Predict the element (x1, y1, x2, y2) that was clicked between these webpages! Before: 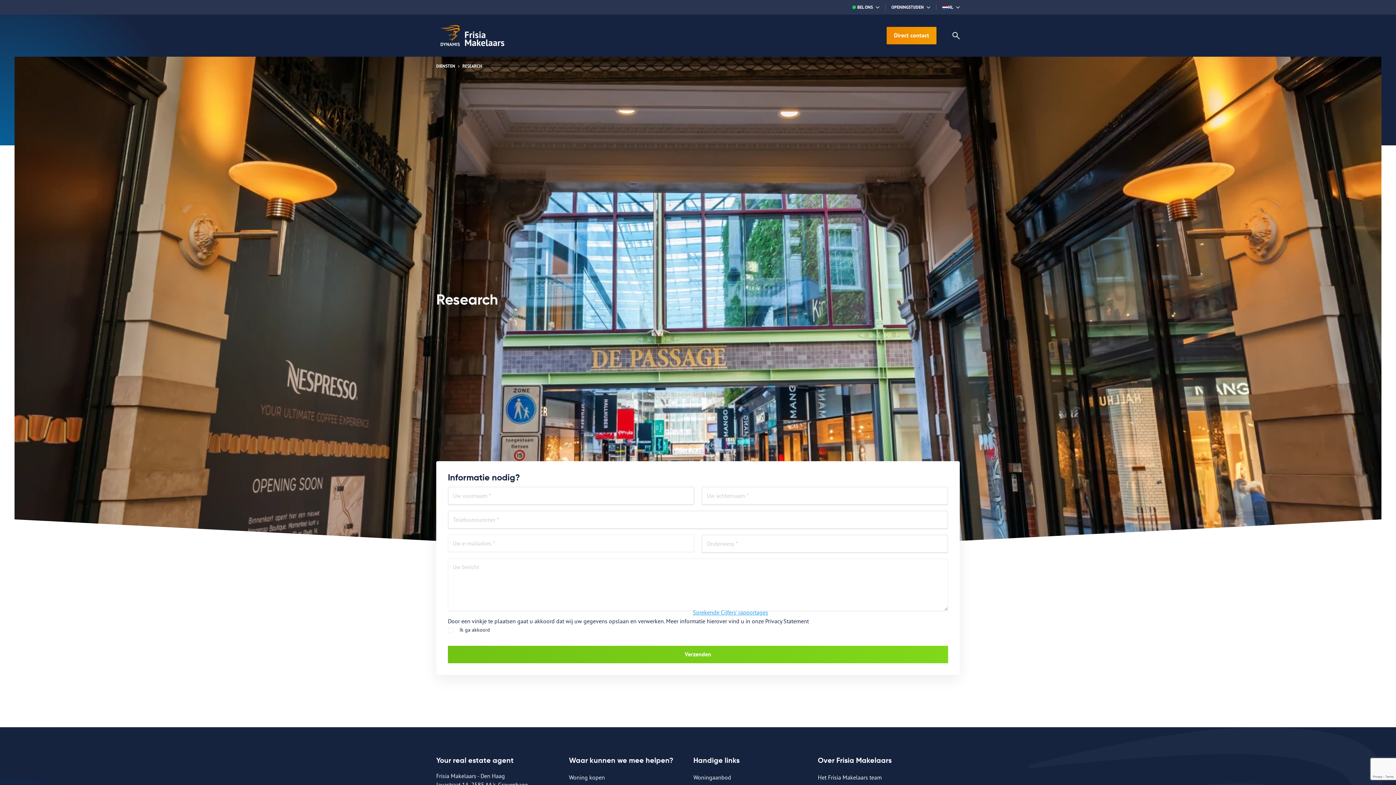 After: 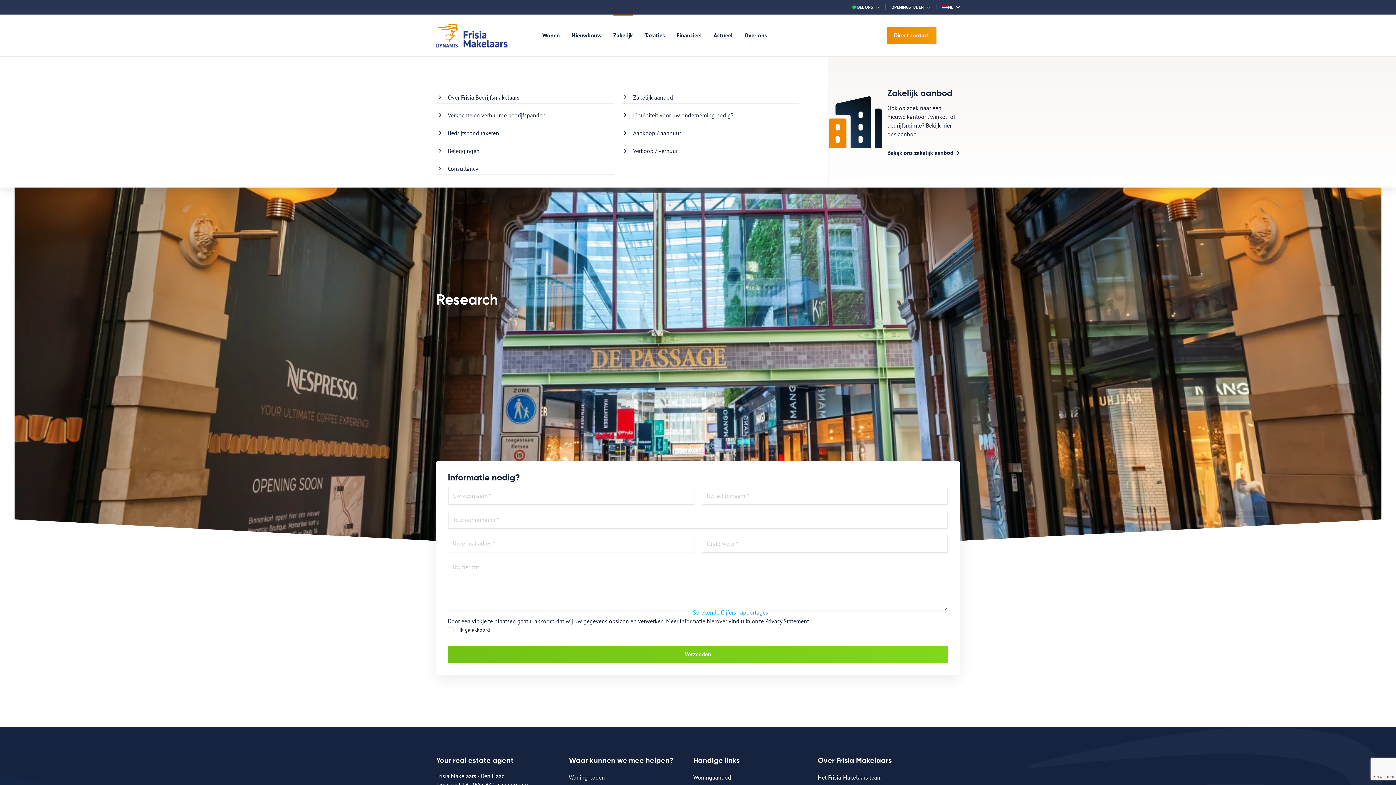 Action: label: Zakelijk bbox: (607, 14, 638, 56)